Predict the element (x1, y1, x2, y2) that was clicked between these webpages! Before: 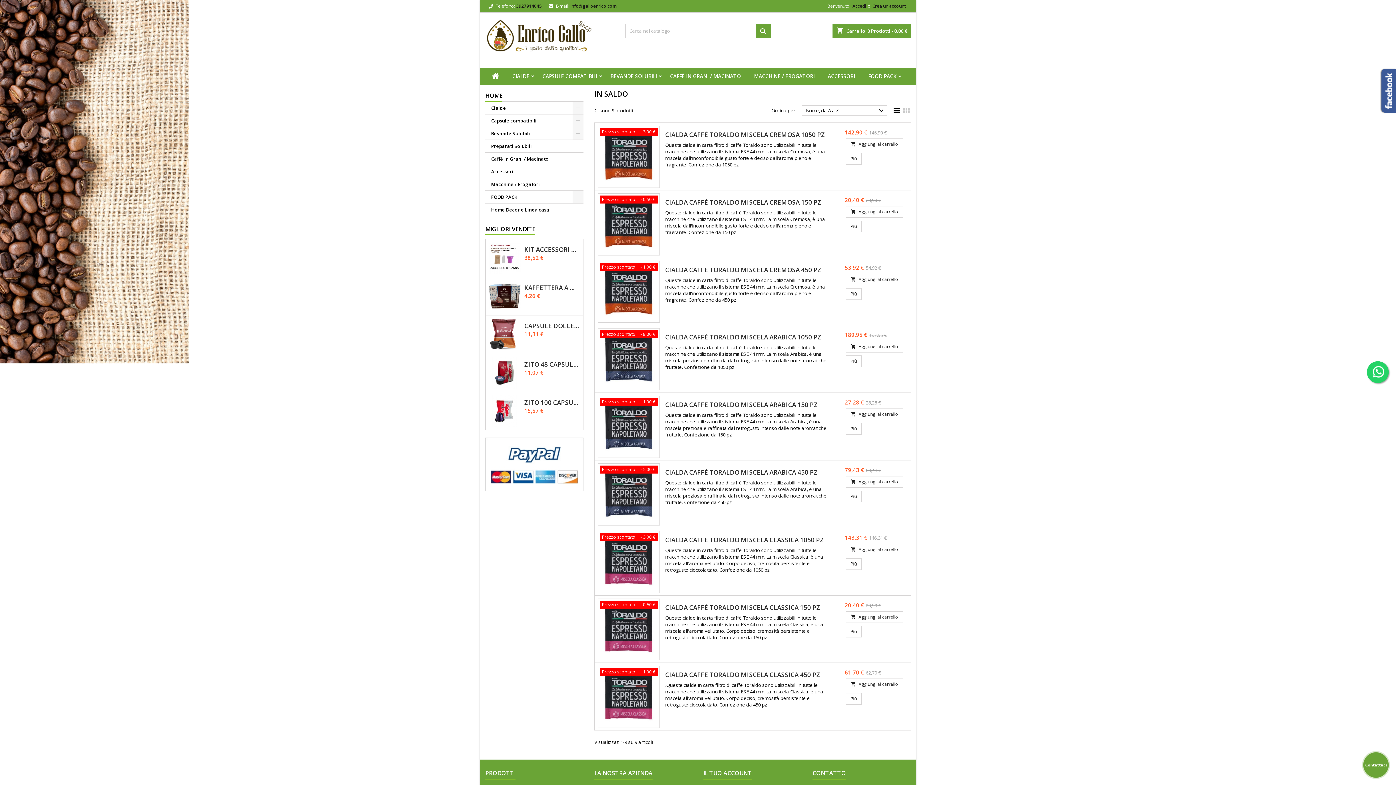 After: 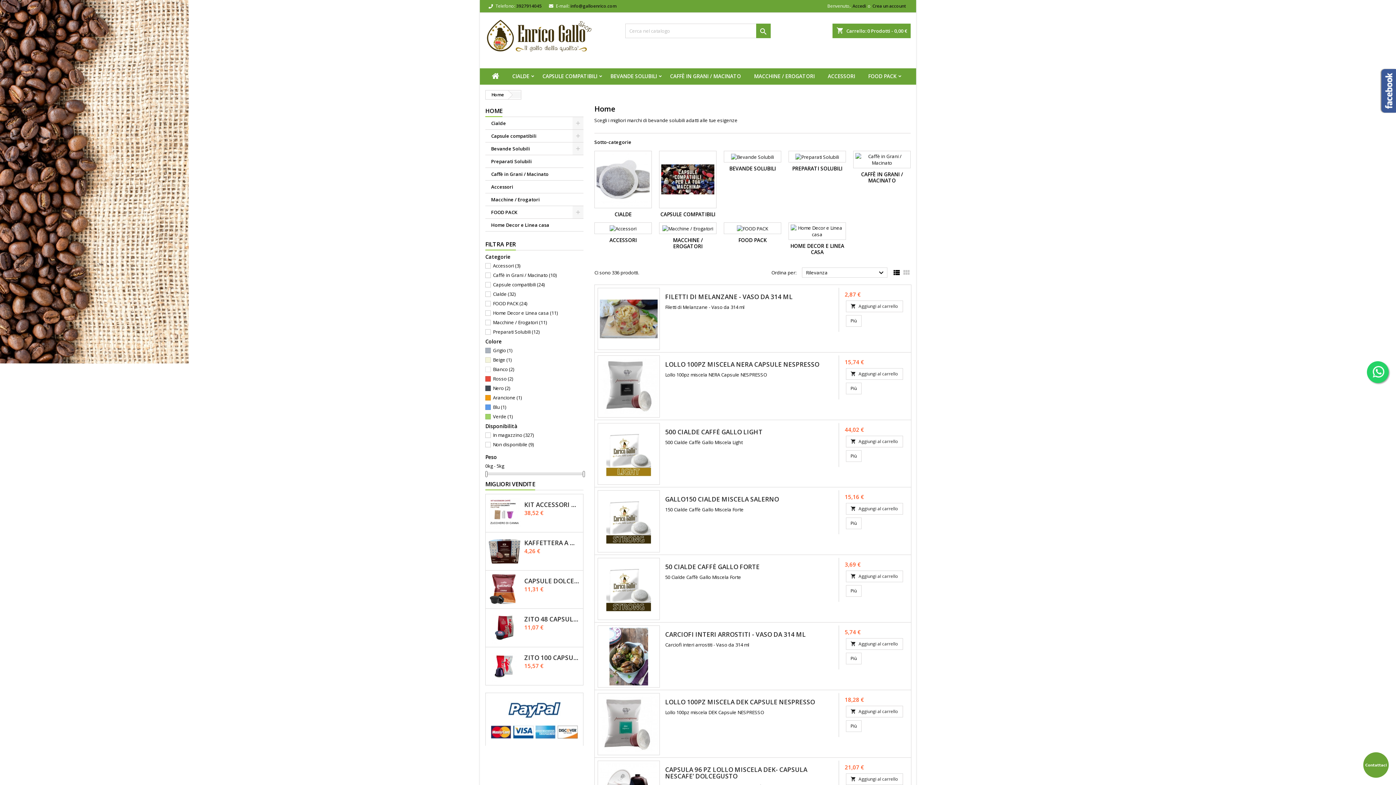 Action: bbox: (485, 90, 502, 101) label: HOME